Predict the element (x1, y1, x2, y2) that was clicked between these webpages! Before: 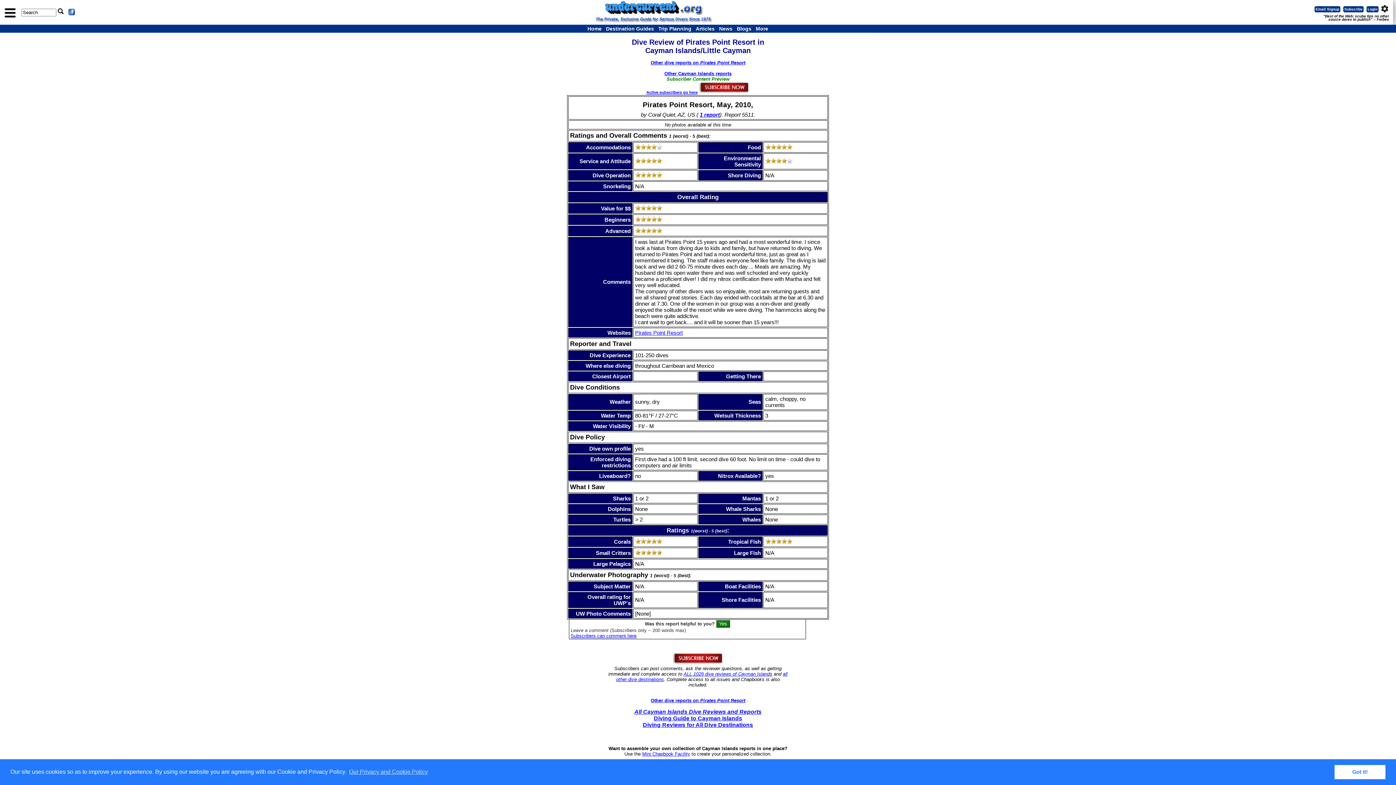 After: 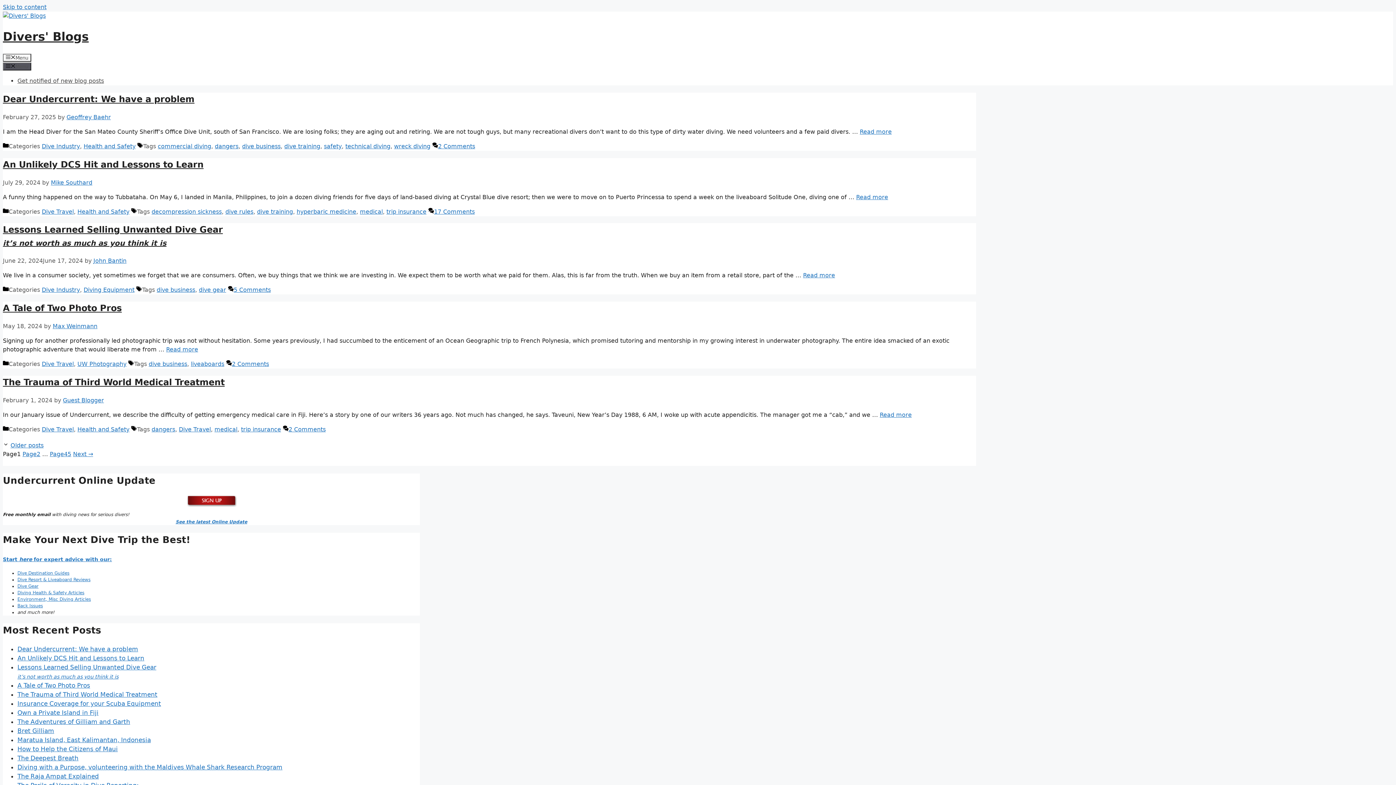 Action: bbox: (734, 24, 753, 32) label: Blogs